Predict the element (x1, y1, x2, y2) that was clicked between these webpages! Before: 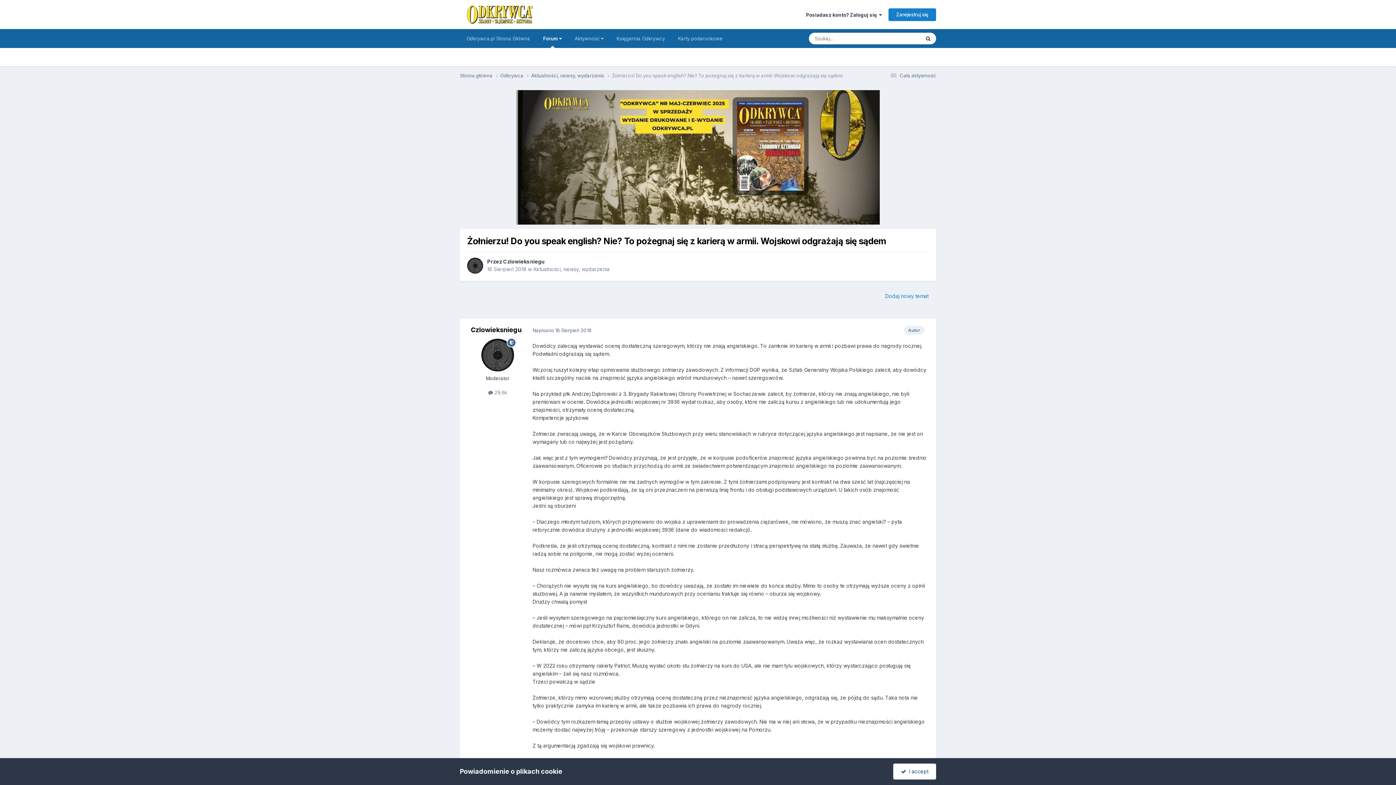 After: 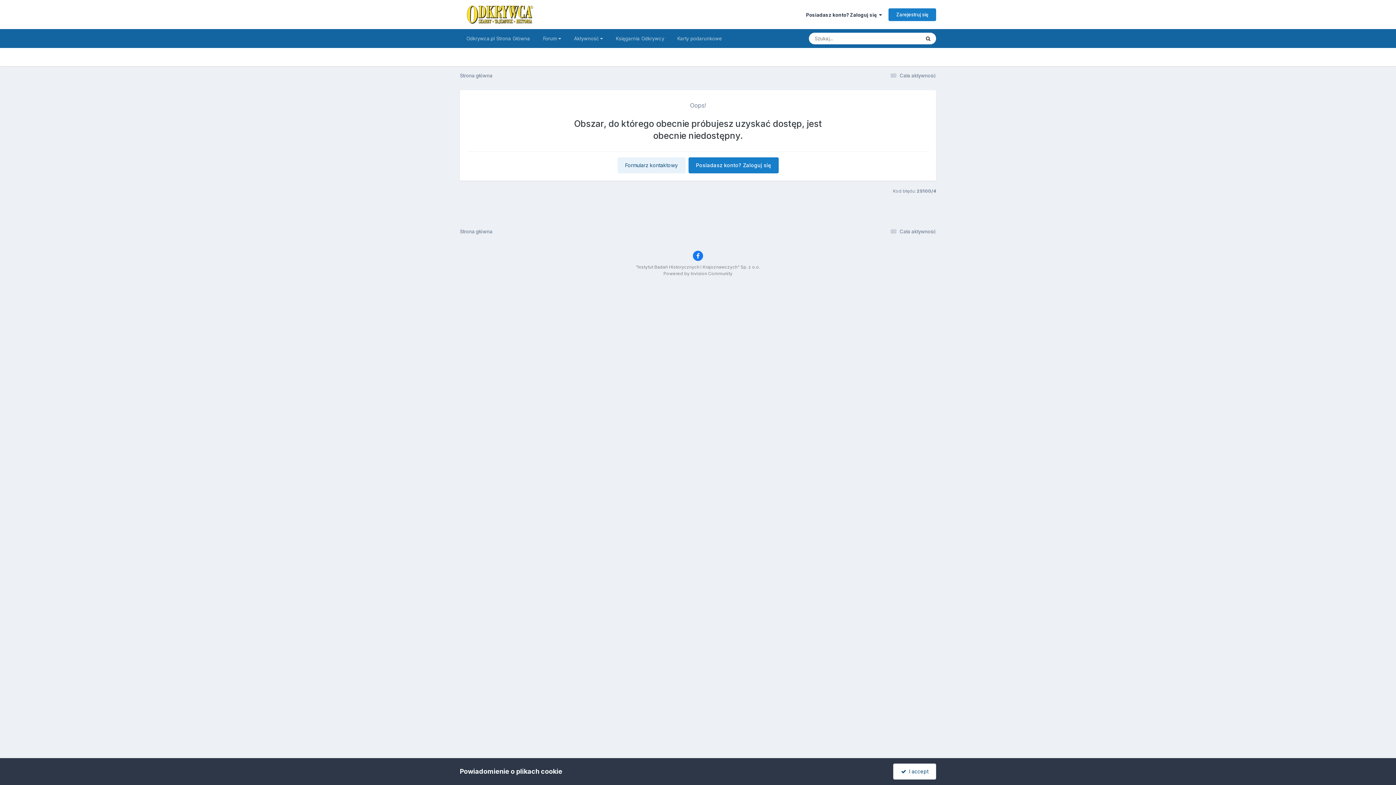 Action: bbox: (671, 29, 729, 48) label: Karty podarunkowe